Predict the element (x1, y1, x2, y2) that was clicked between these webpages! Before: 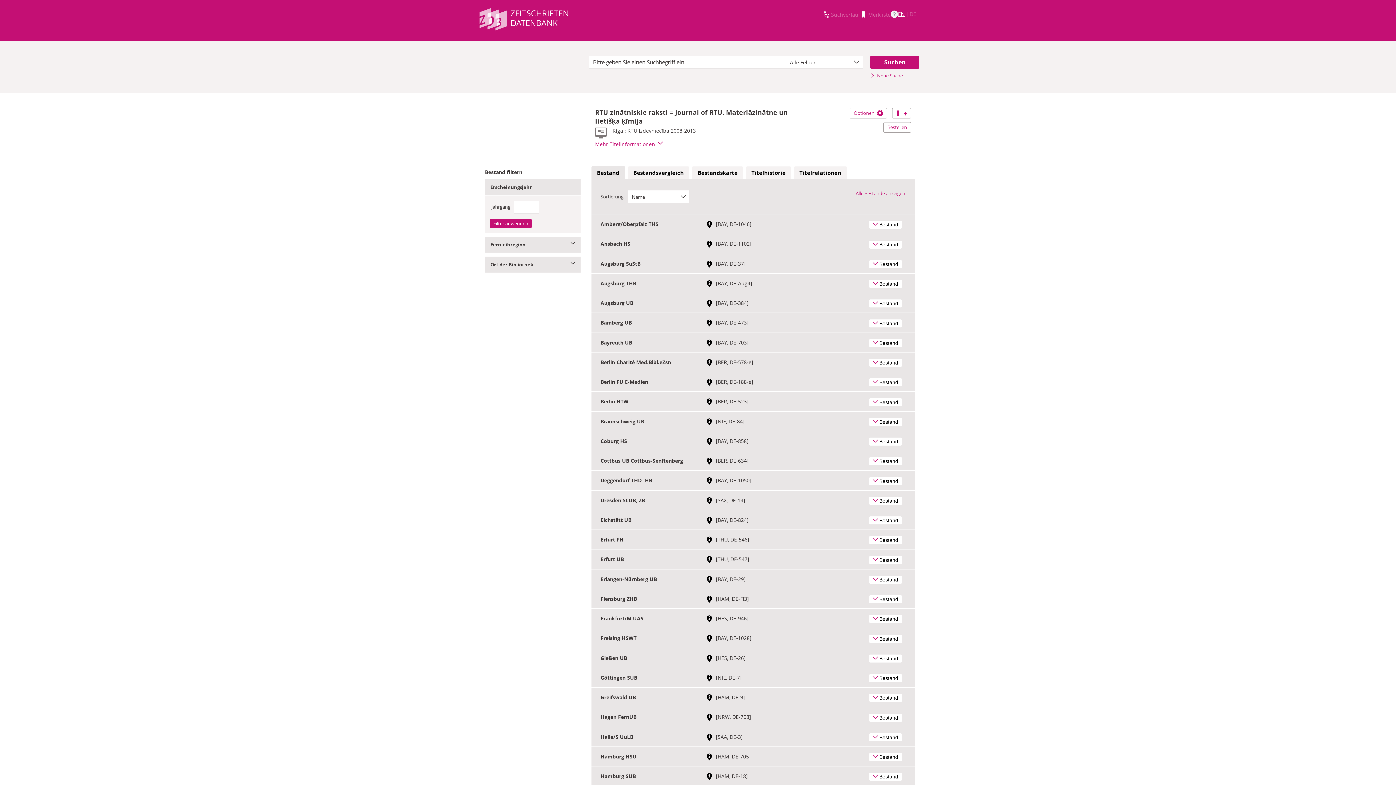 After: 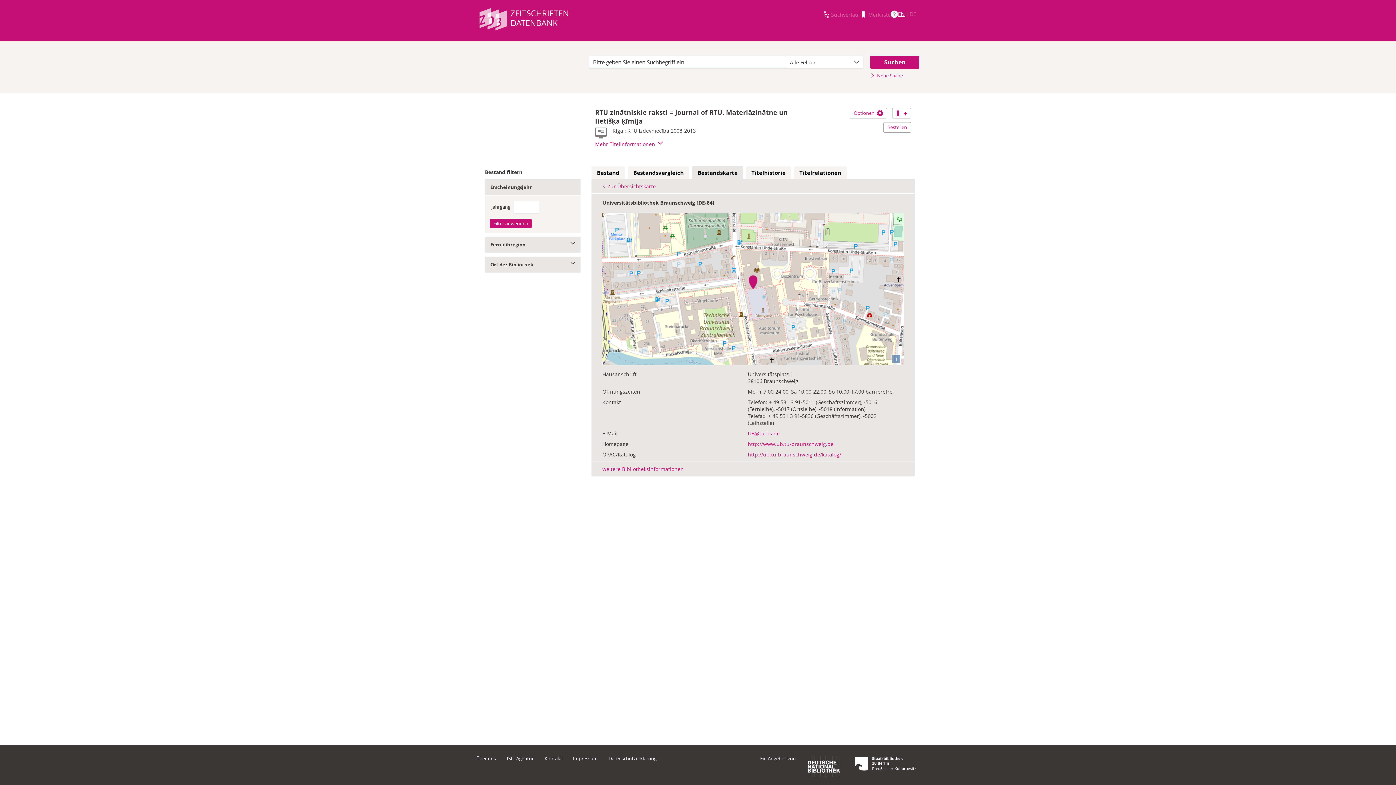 Action: bbox: (706, 418, 716, 424) label:  
Link zur Standortkarte mit weiterführenden Bibliotheksinformationen